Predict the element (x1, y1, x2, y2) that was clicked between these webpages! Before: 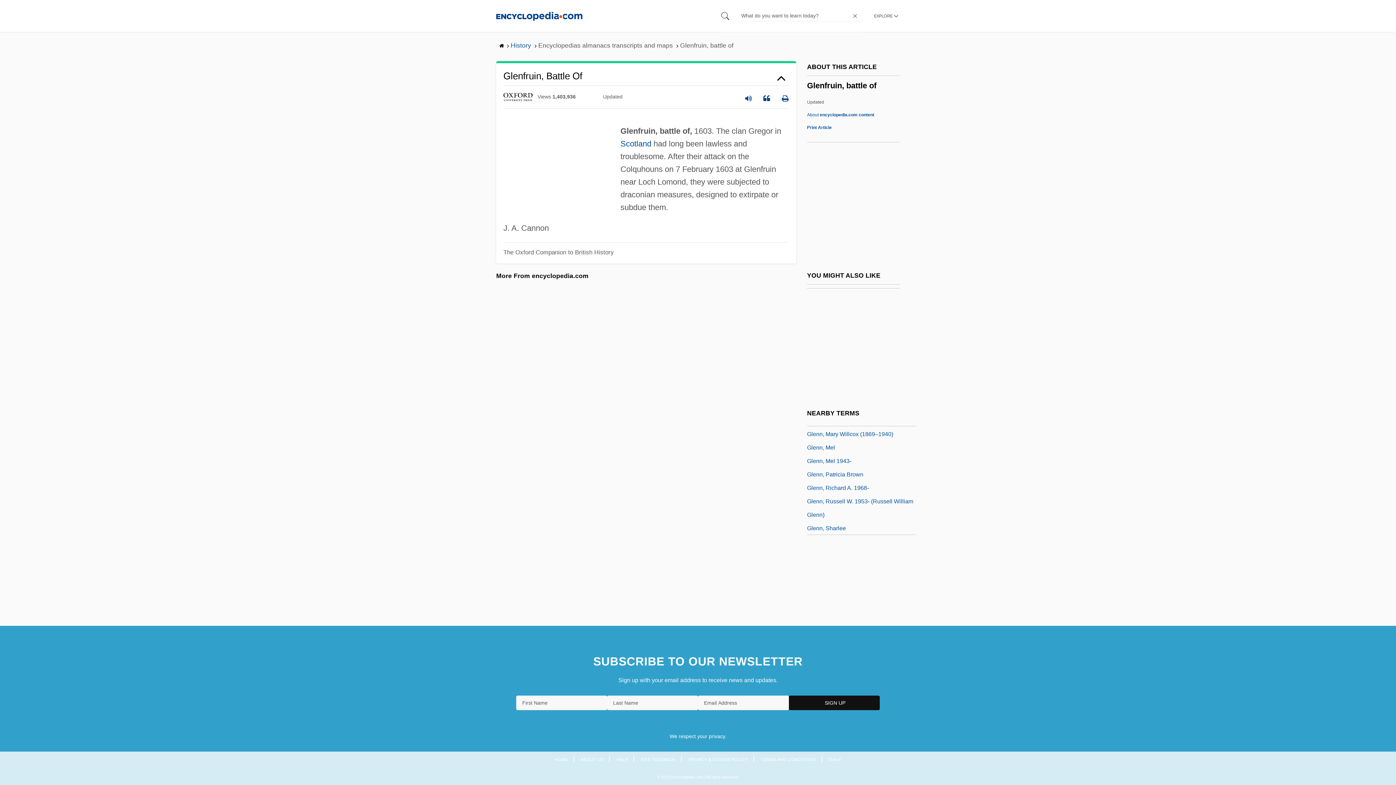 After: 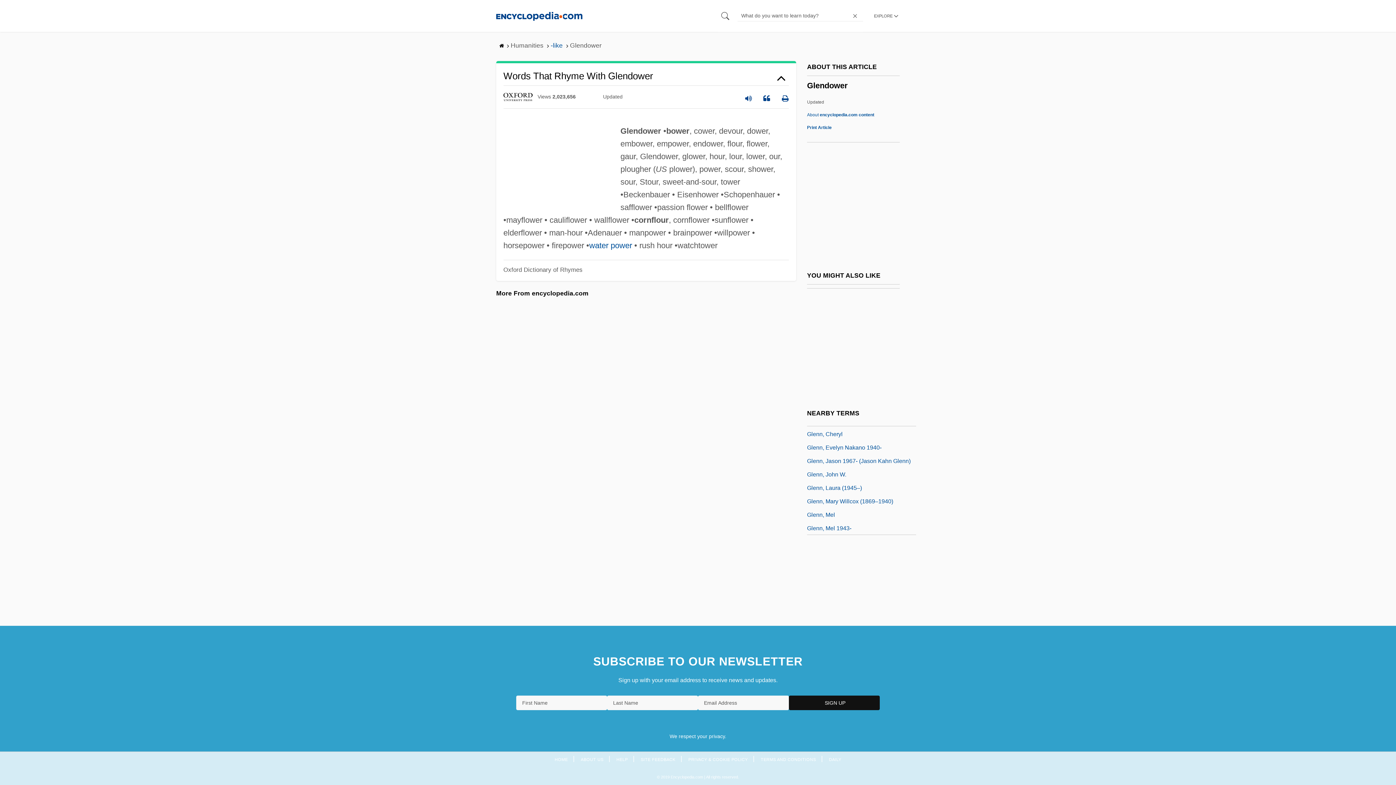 Action: label: Glendower bbox: (807, 468, 835, 477)